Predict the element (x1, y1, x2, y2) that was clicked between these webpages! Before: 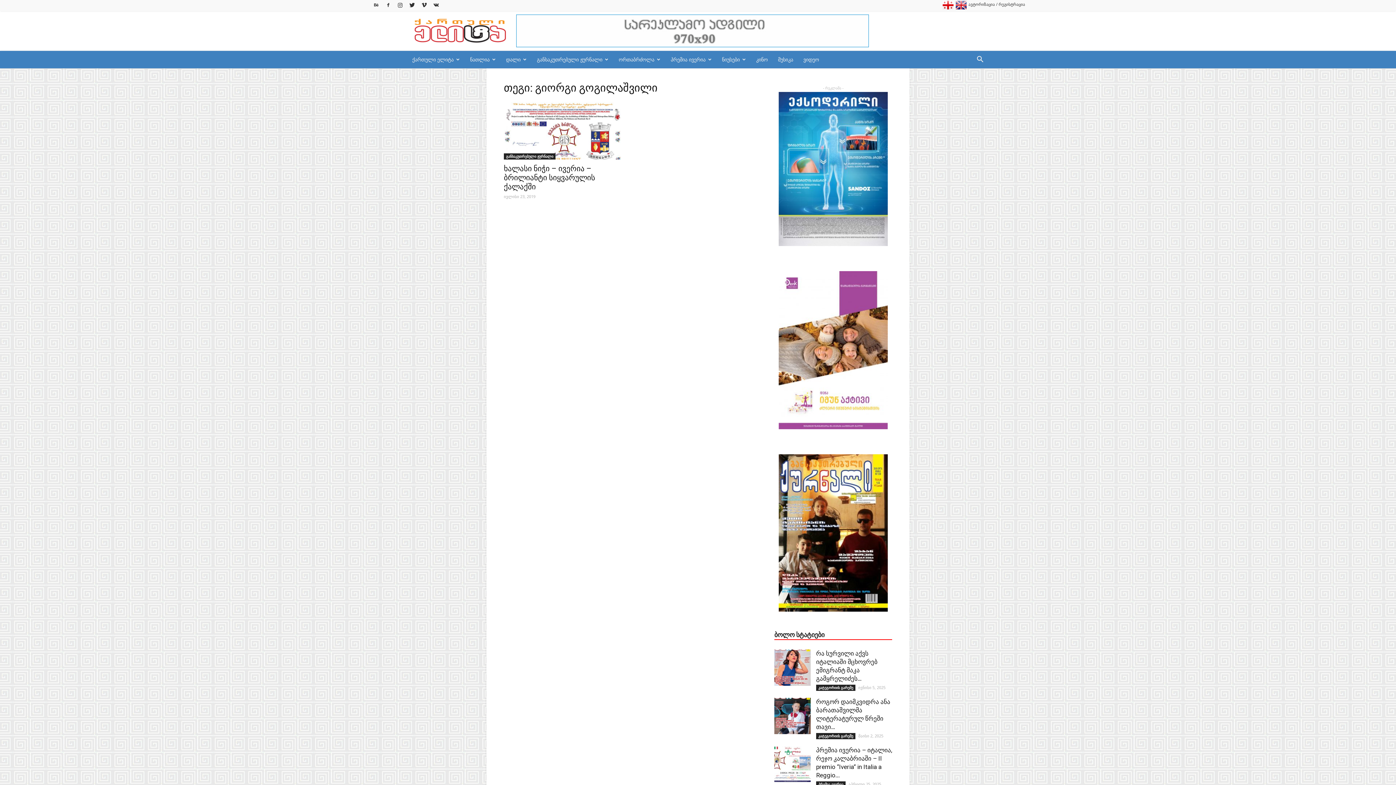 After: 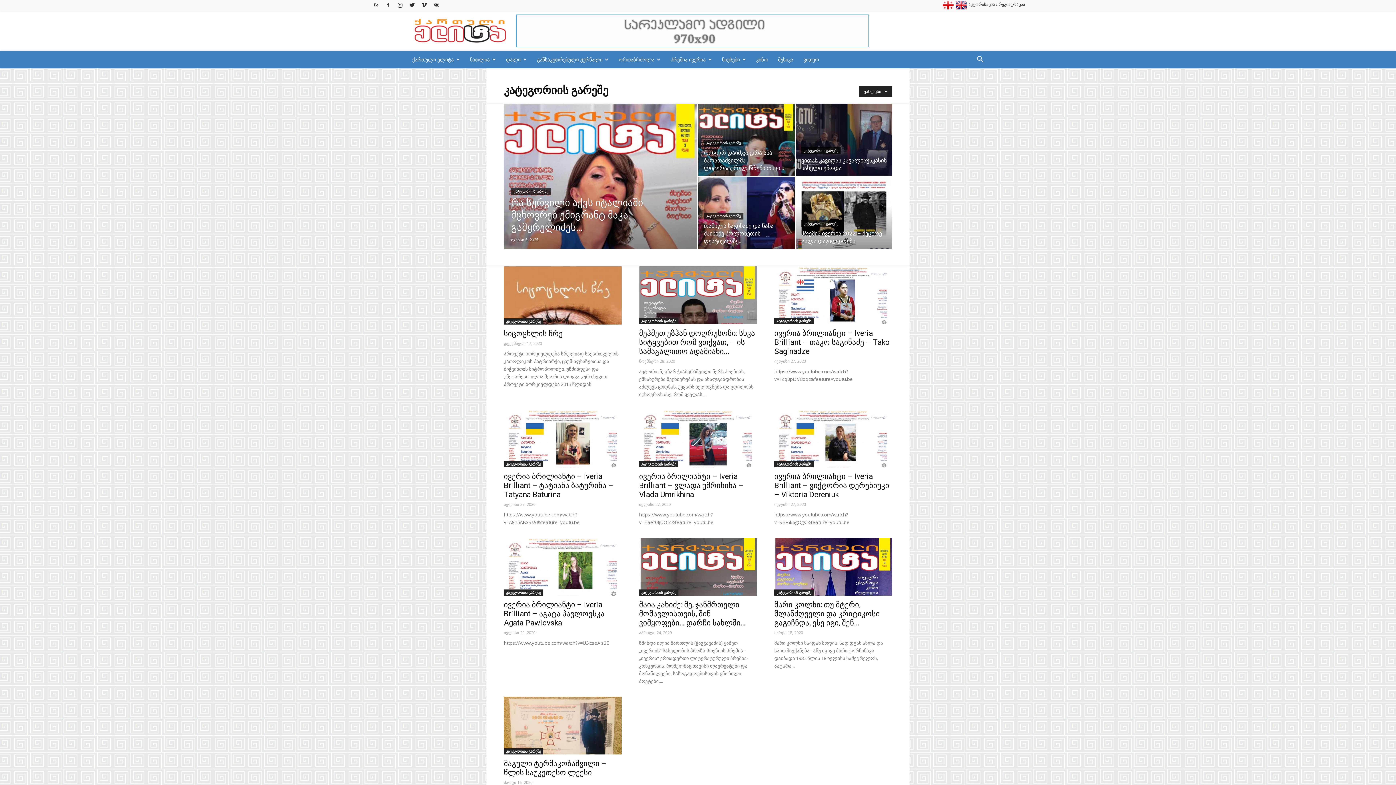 Action: bbox: (816, 685, 855, 691) label: კატეგორიის გარეშე